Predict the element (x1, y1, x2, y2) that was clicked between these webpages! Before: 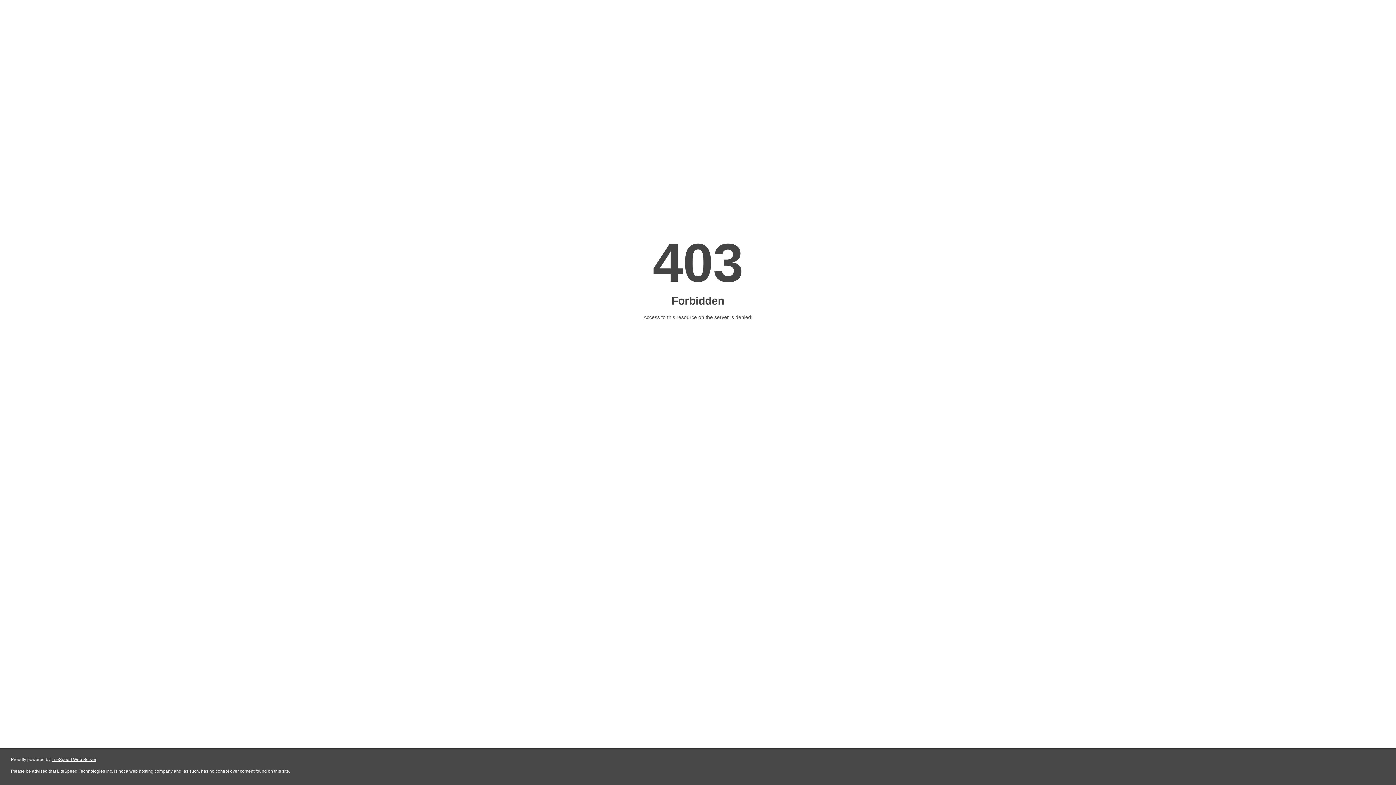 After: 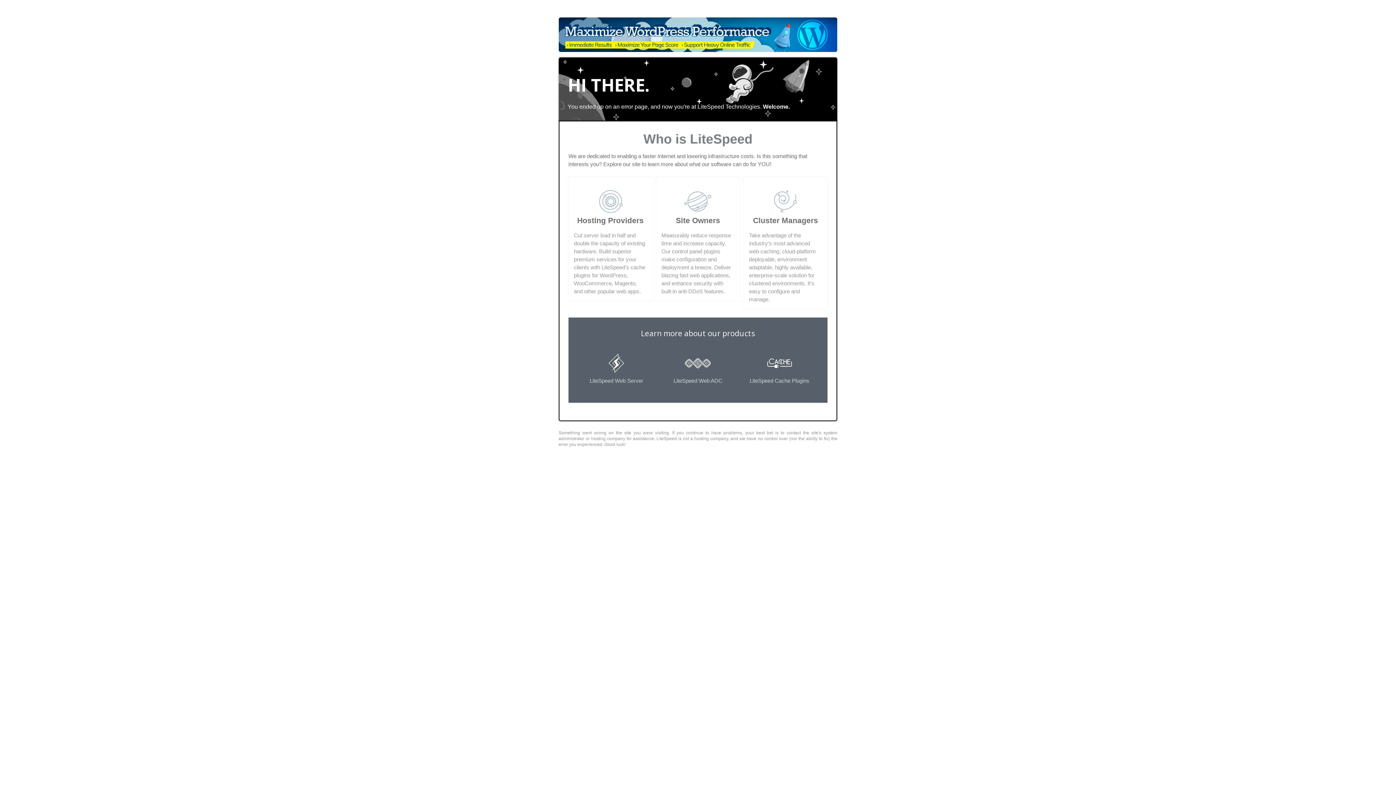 Action: label: LiteSpeed Web Server bbox: (51, 757, 96, 762)